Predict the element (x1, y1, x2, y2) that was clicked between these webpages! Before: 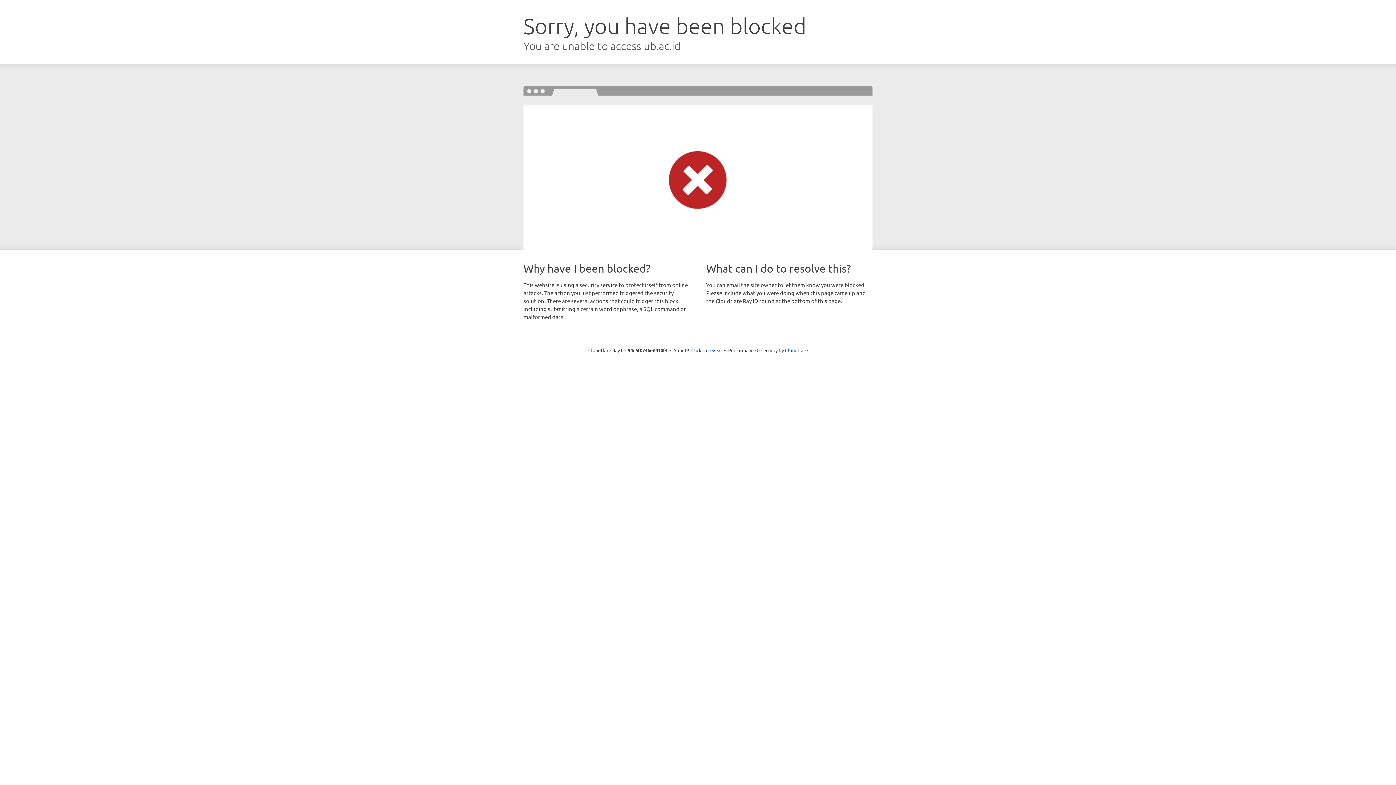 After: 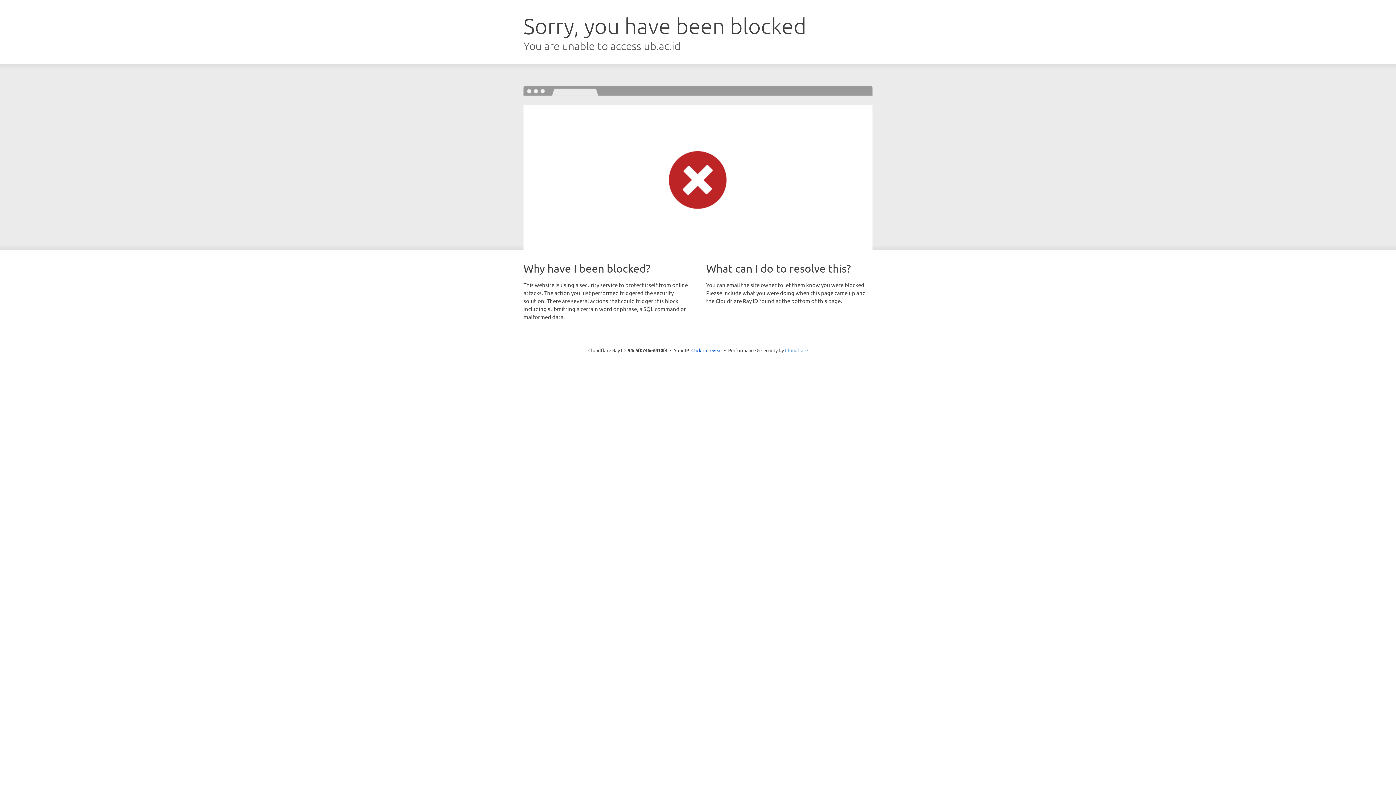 Action: label: Cloudflare bbox: (785, 347, 808, 353)